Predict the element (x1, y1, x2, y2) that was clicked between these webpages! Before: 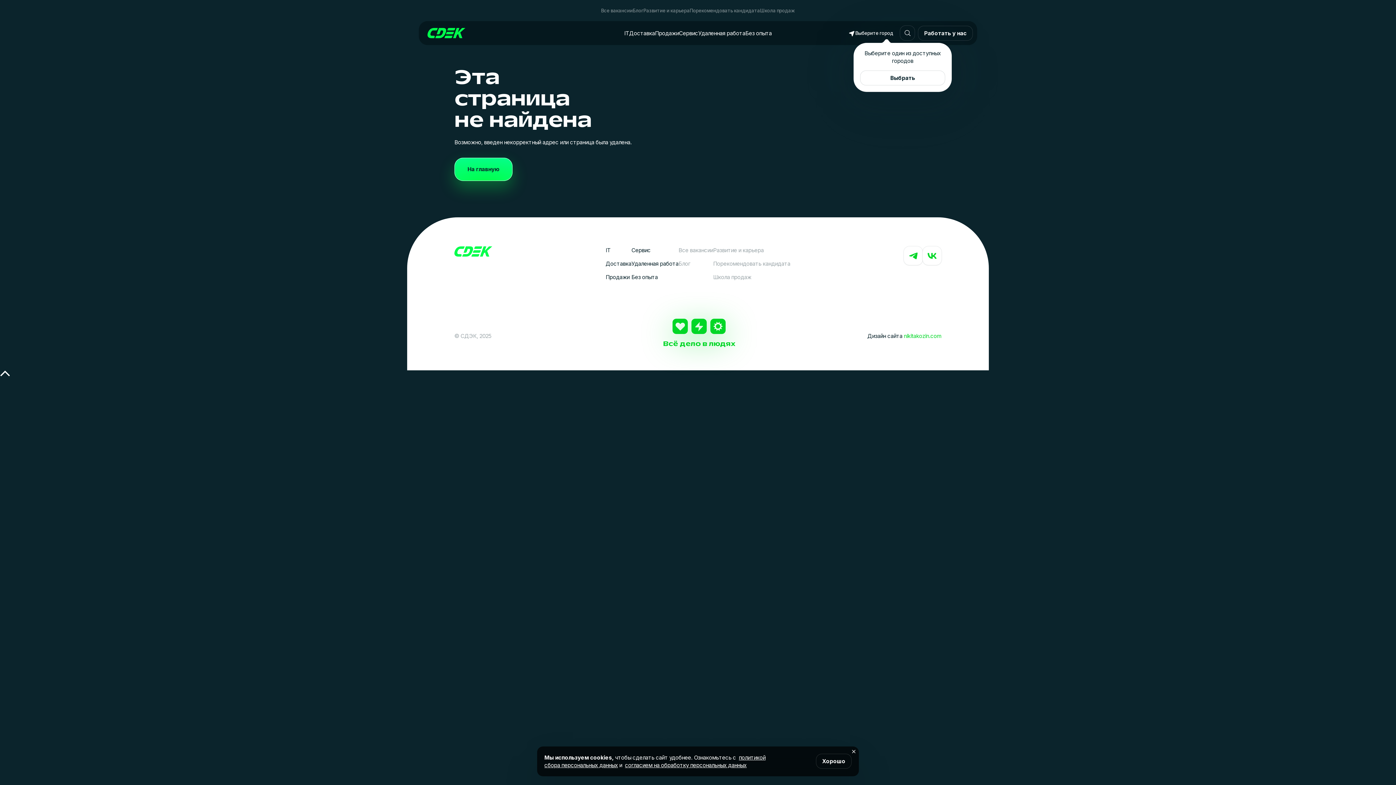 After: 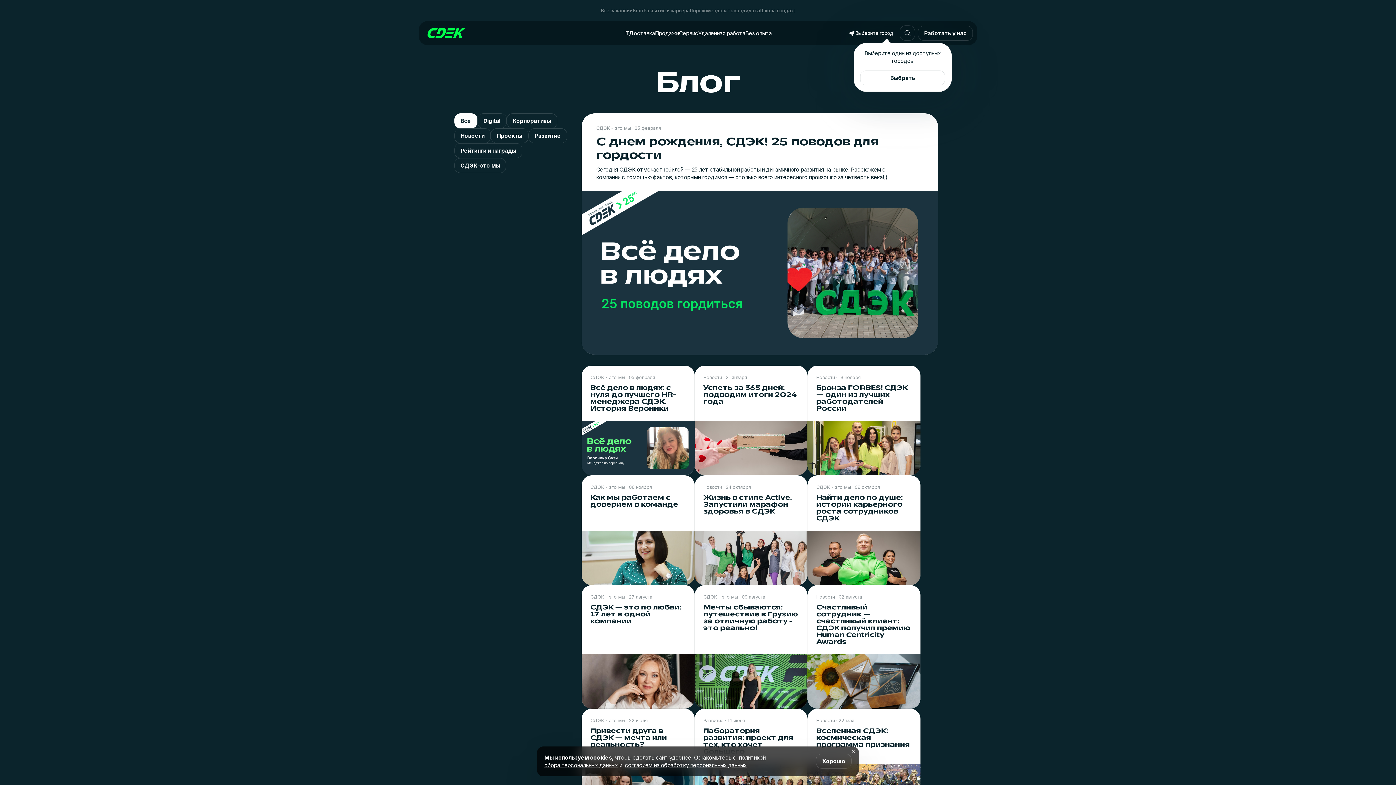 Action: bbox: (632, 7, 643, 13) label: Блог